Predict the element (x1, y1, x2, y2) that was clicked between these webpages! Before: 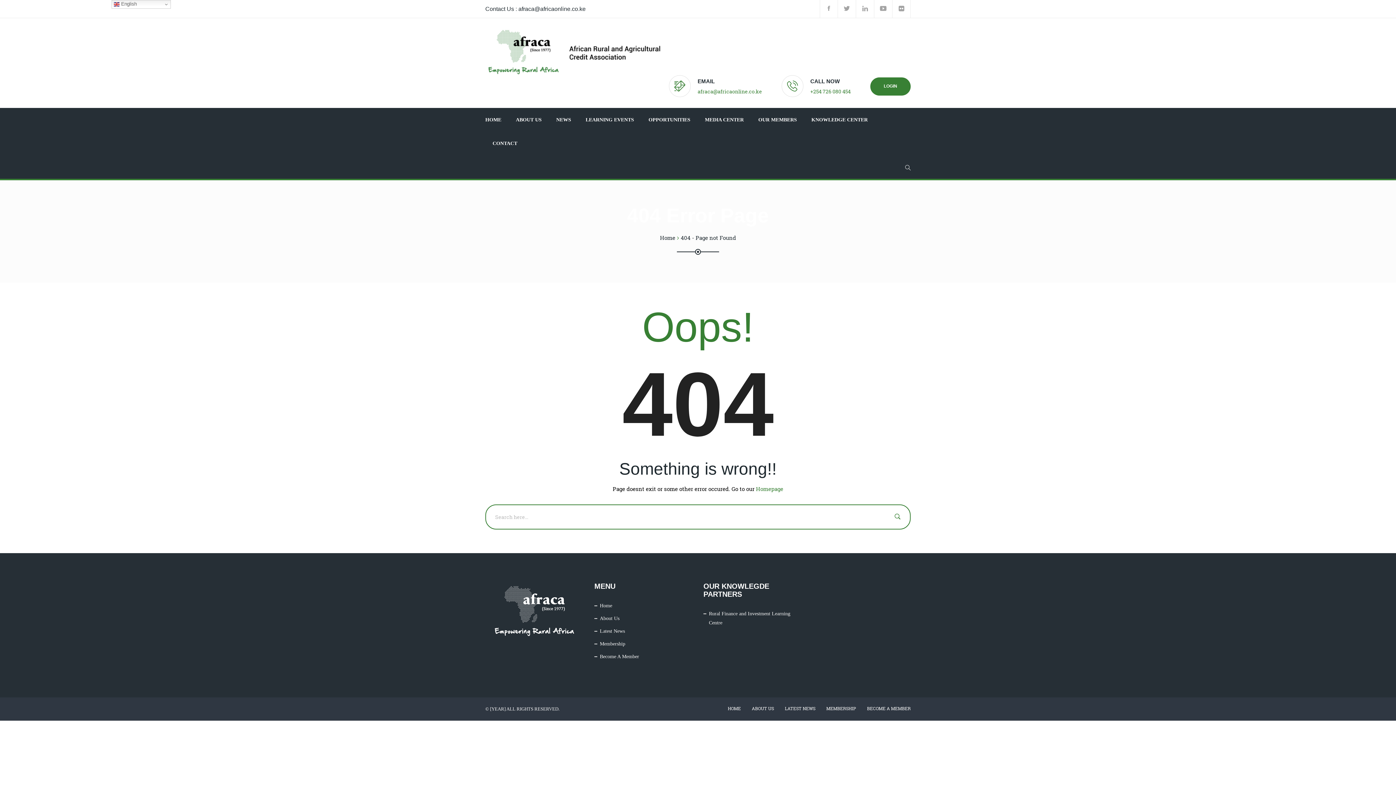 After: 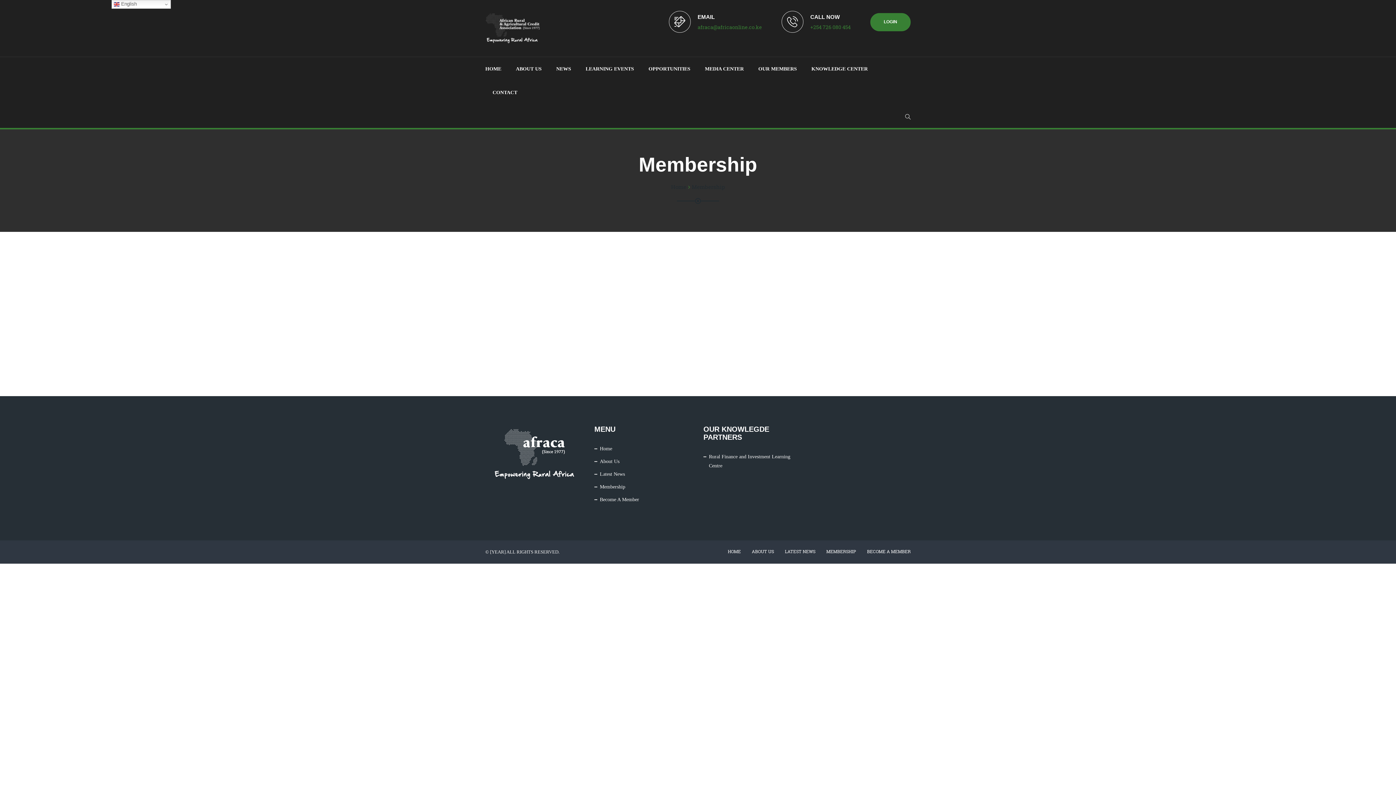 Action: bbox: (821, 705, 861, 712) label: MEMBERSHIP